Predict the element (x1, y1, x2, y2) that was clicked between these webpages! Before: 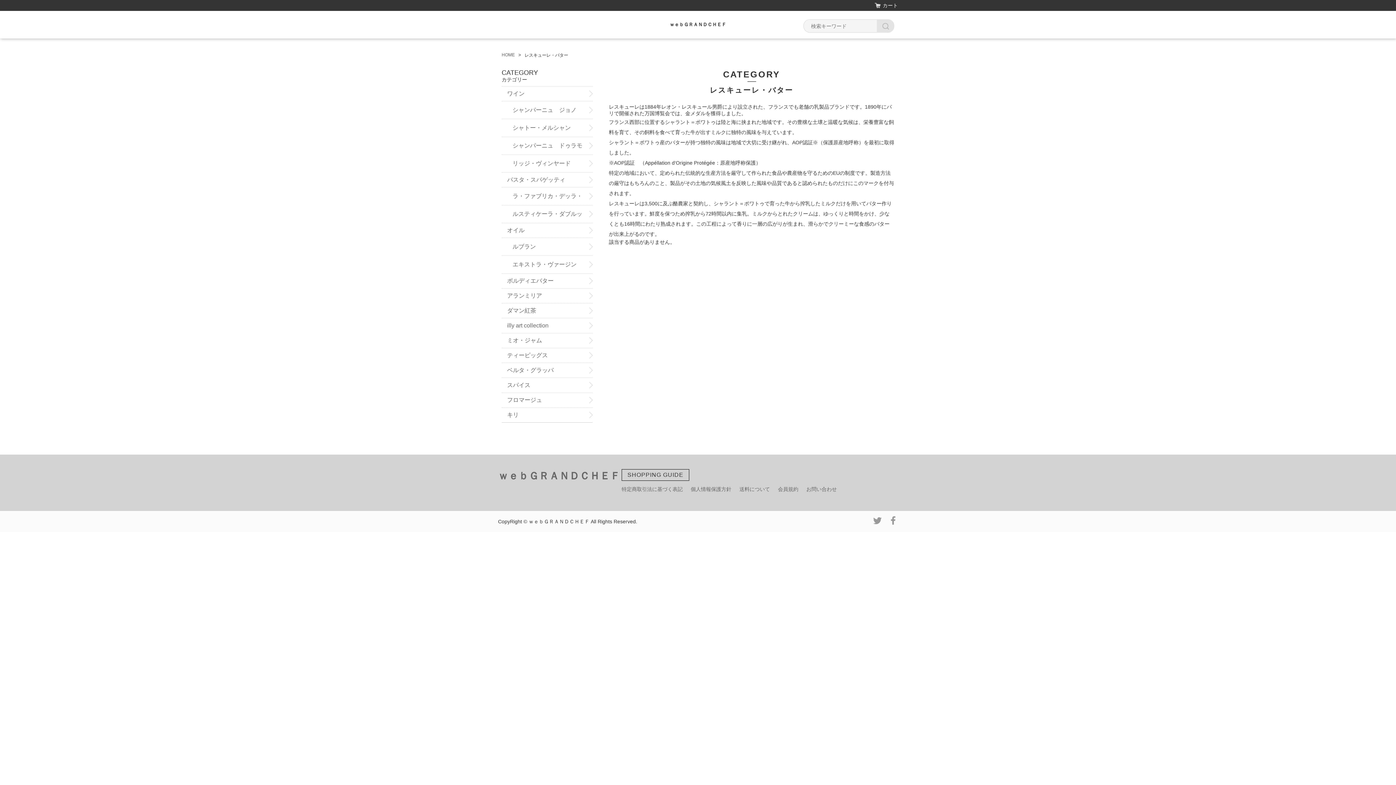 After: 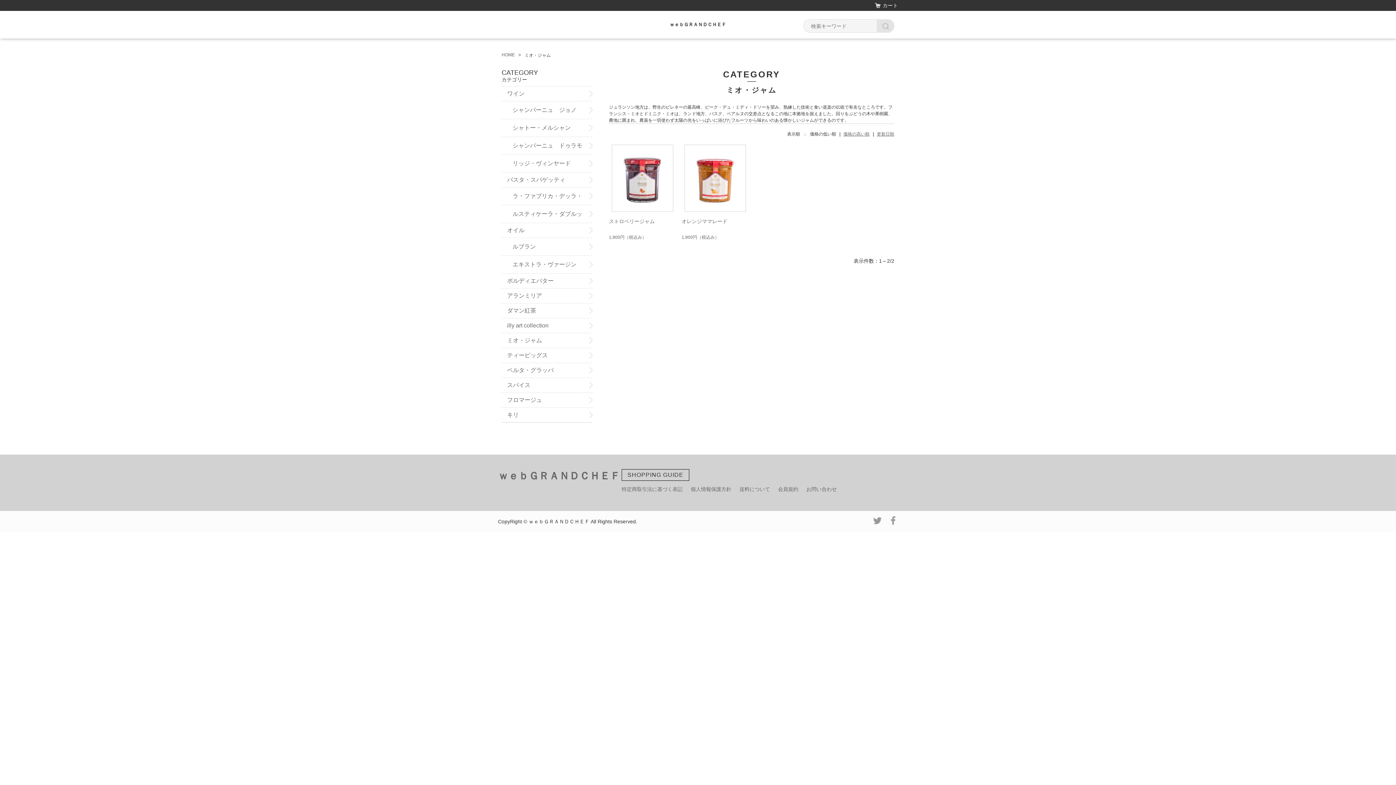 Action: bbox: (501, 333, 592, 348) label: ミオ・ジャム